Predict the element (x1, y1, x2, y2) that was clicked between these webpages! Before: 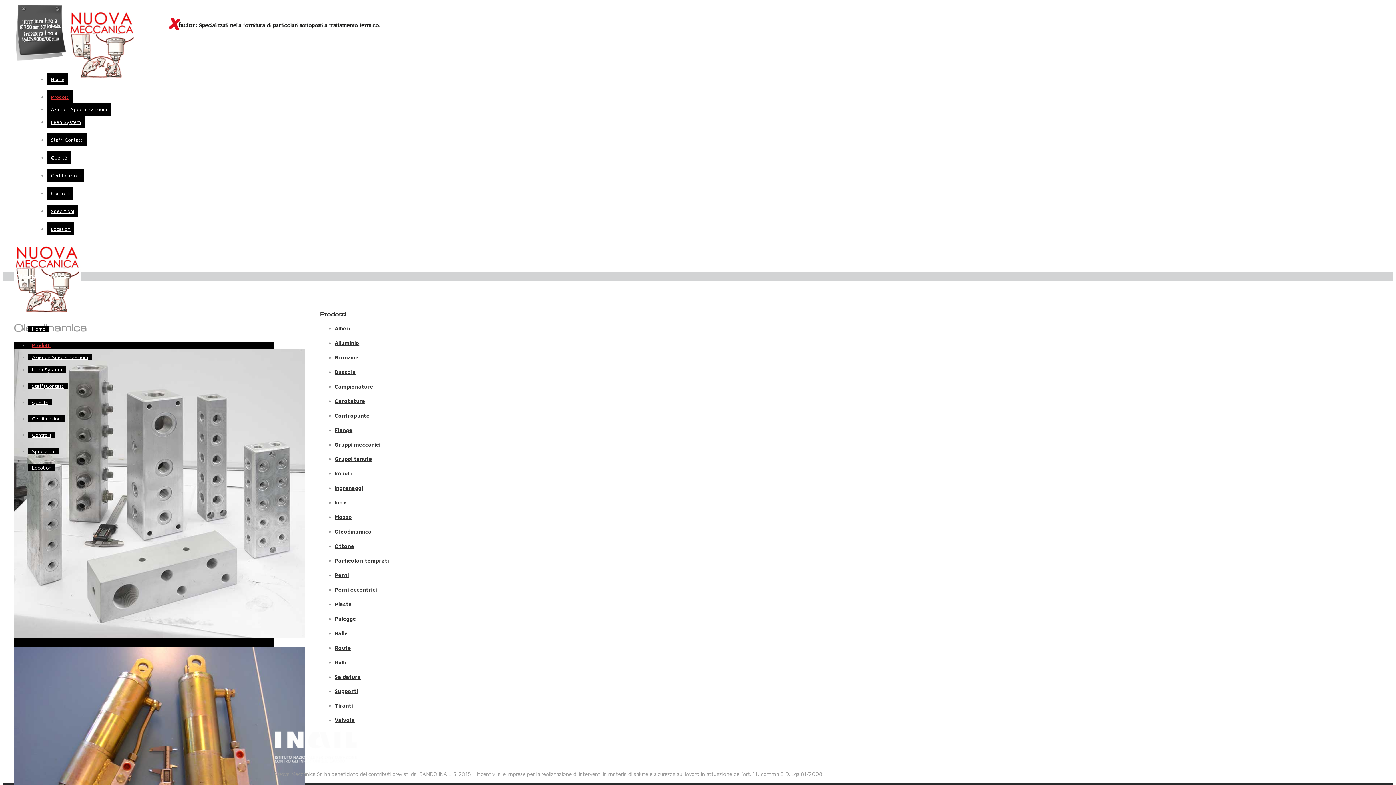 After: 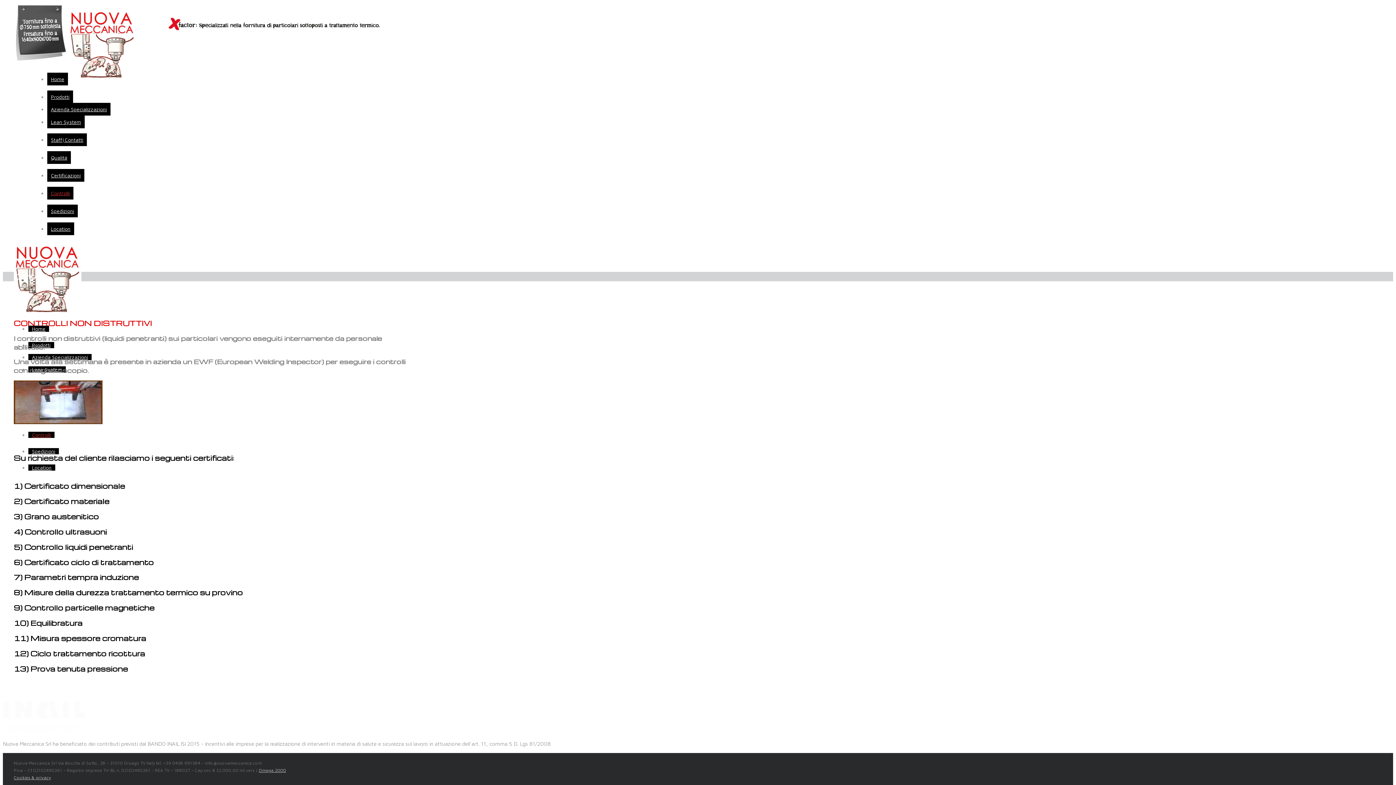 Action: bbox: (47, 186, 73, 199) label: Controlli